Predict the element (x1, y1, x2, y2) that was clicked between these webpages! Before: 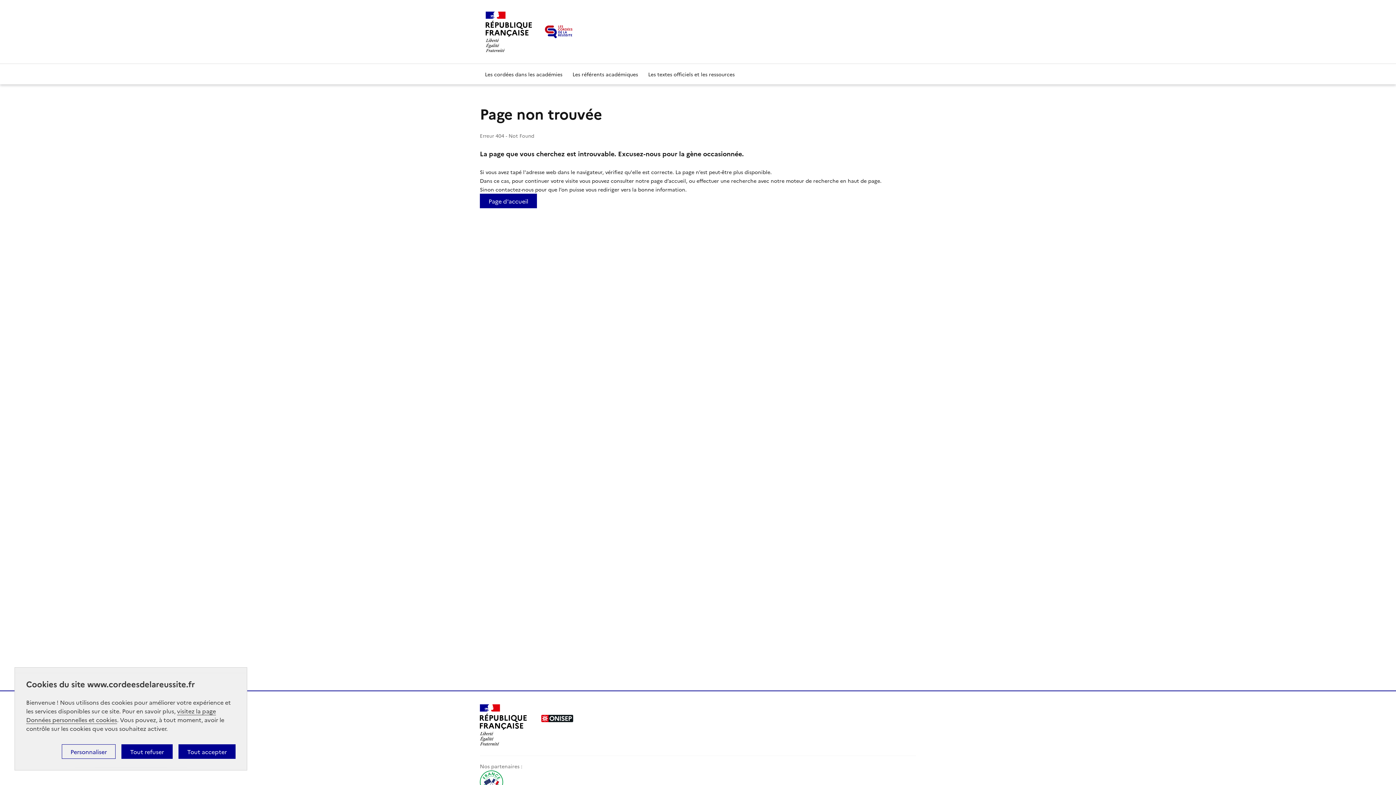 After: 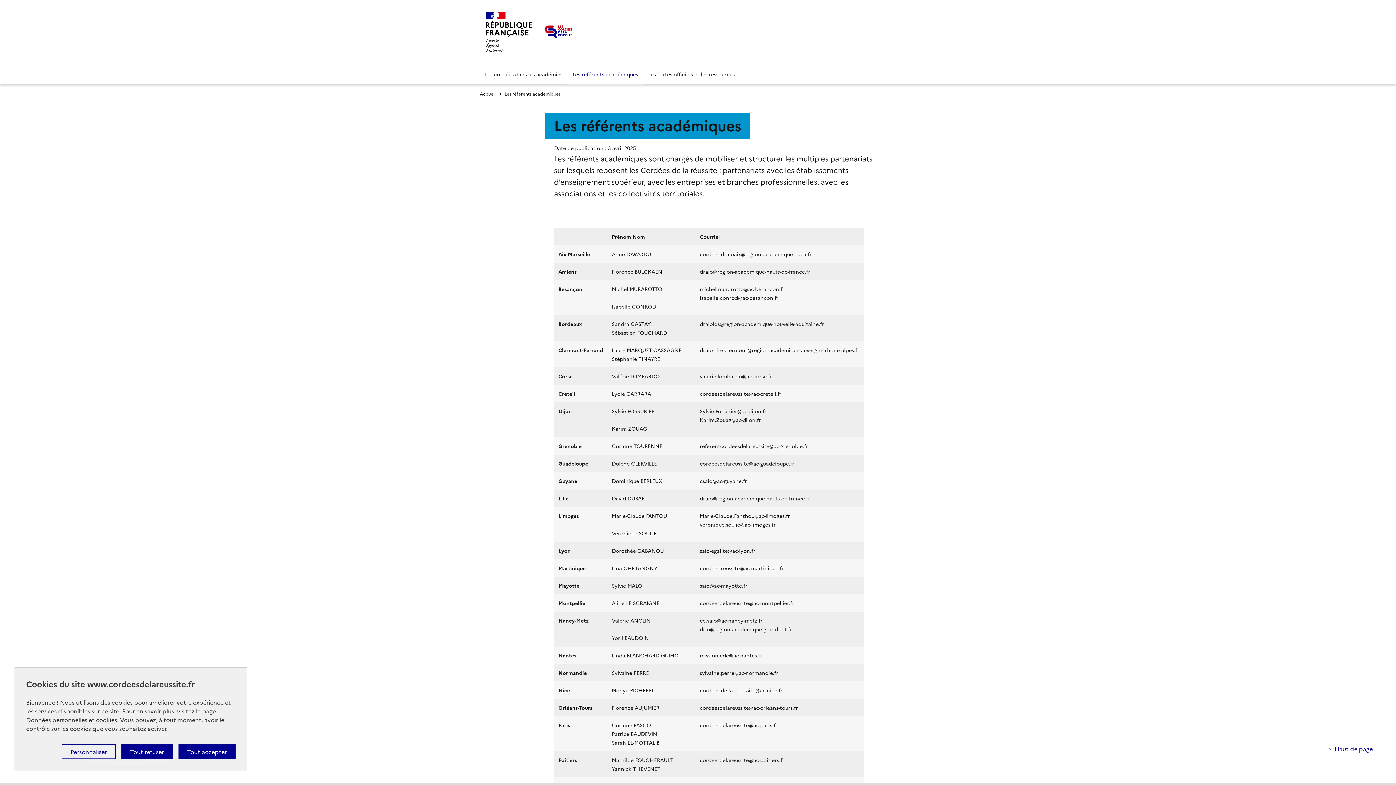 Action: label: Les référents académiques bbox: (567, 64, 643, 84)